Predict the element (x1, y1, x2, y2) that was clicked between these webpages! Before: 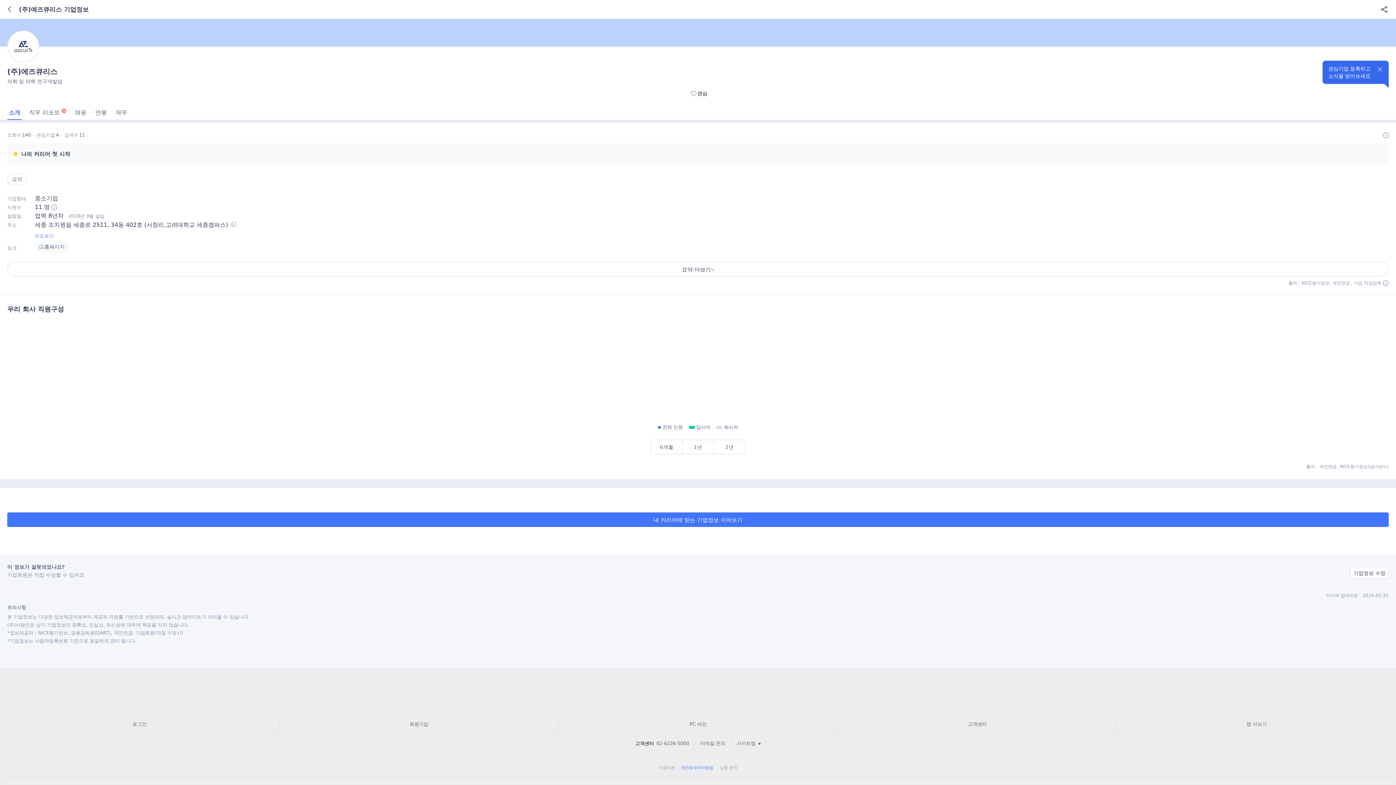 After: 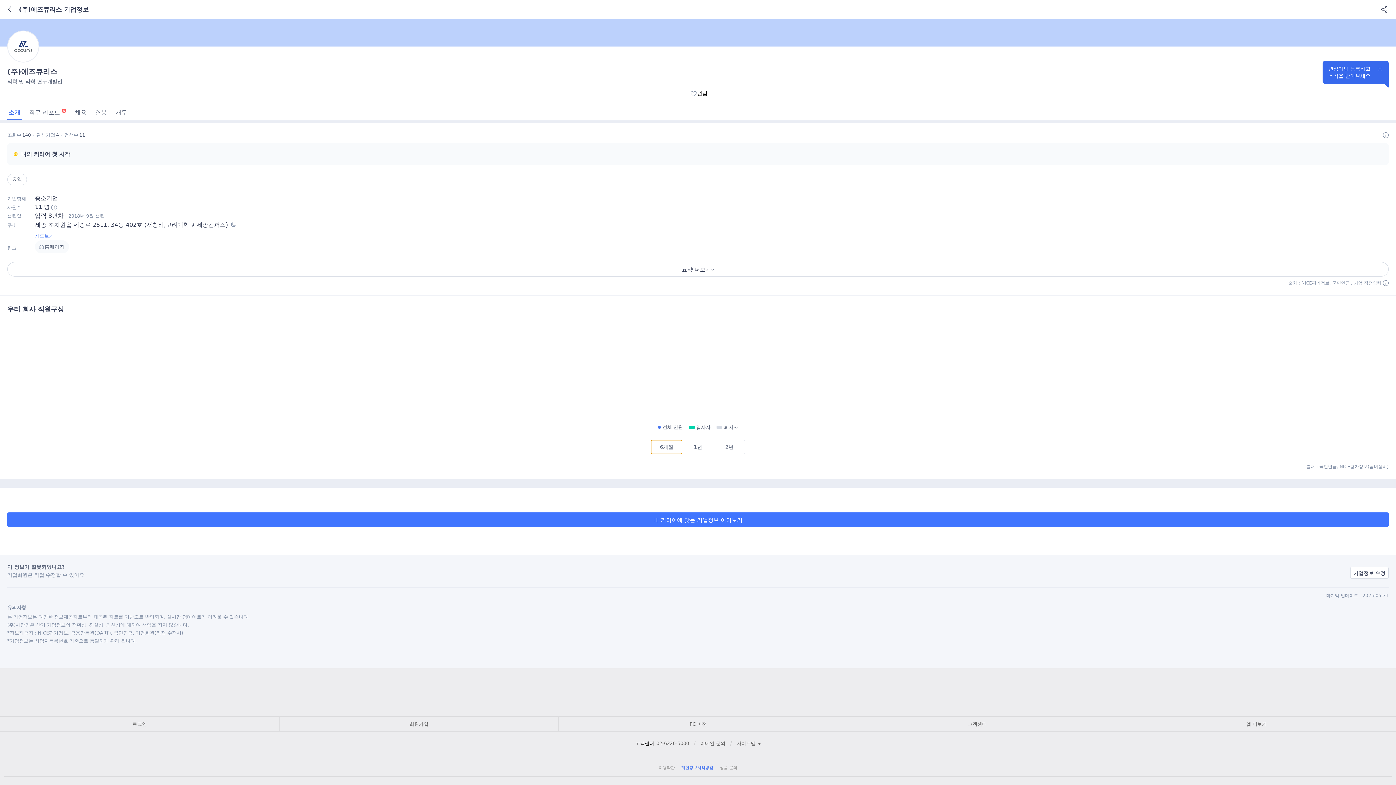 Action: label: 6개월 bbox: (650, 440, 682, 454)